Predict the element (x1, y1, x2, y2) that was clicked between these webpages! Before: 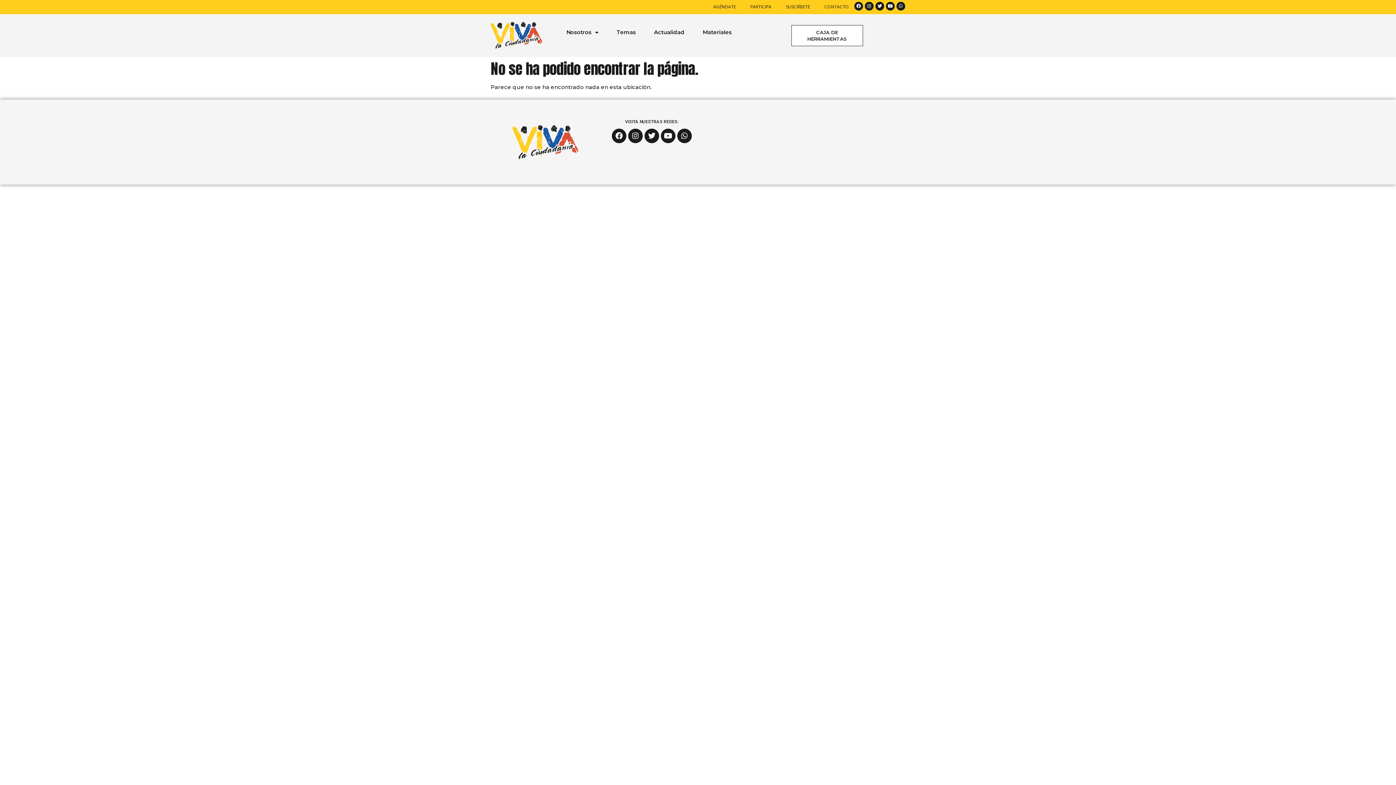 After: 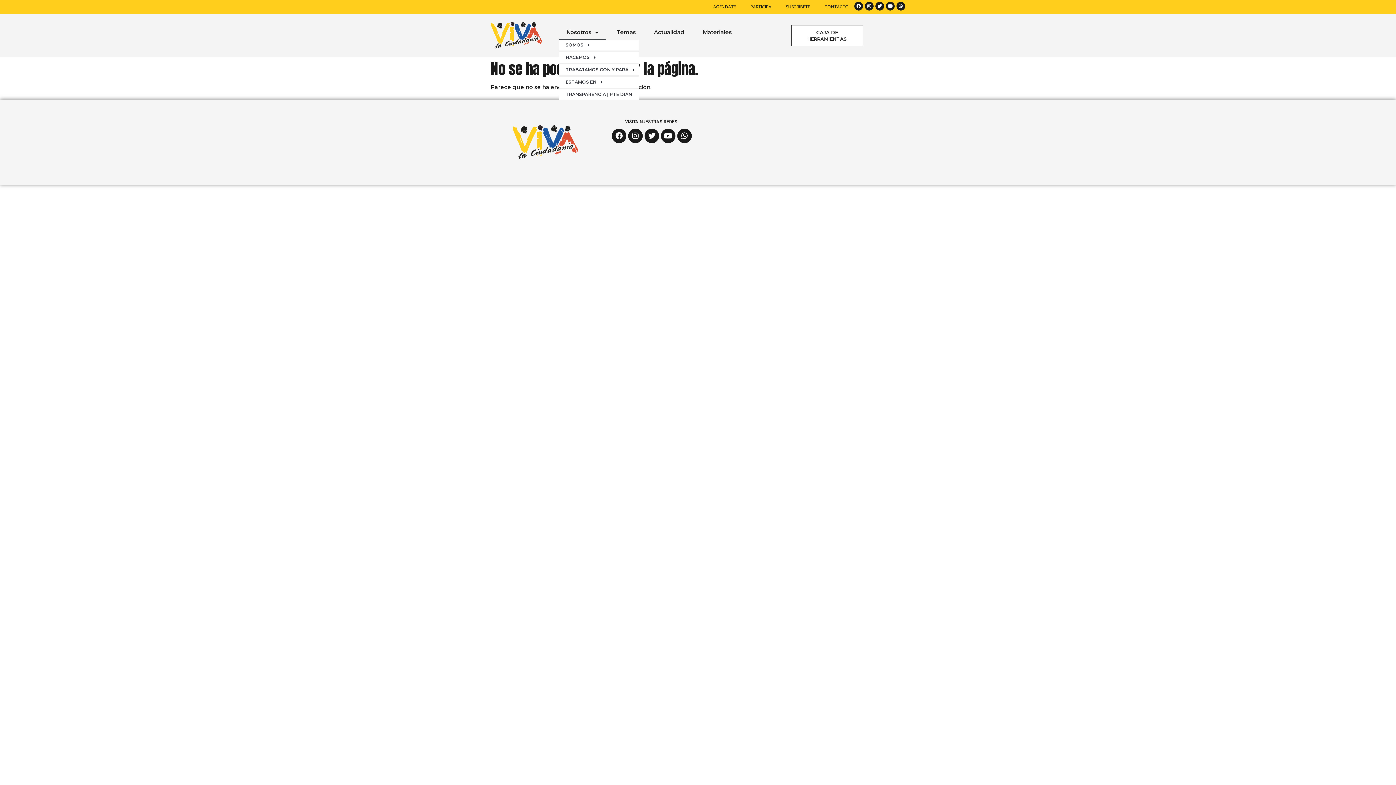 Action: bbox: (559, 25, 605, 39) label: Nosotros